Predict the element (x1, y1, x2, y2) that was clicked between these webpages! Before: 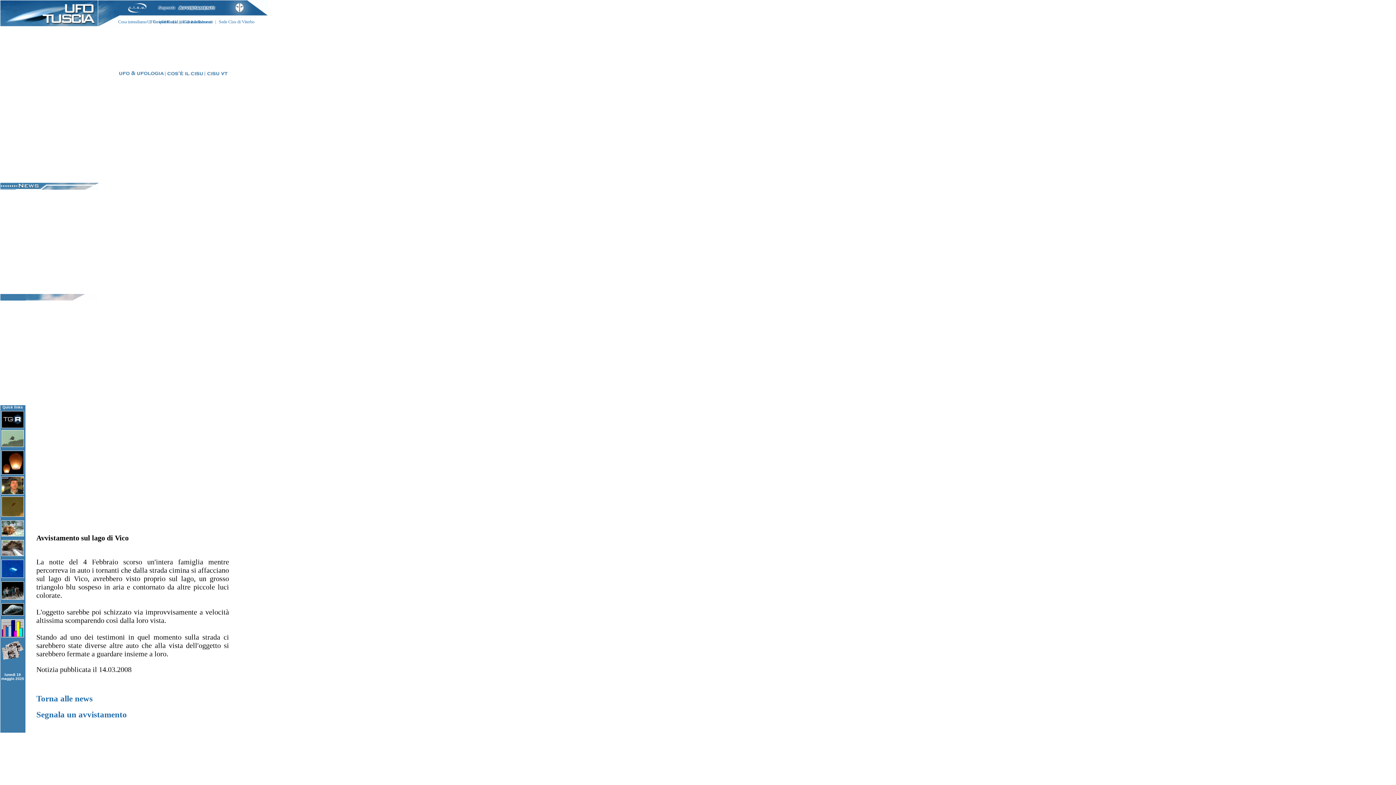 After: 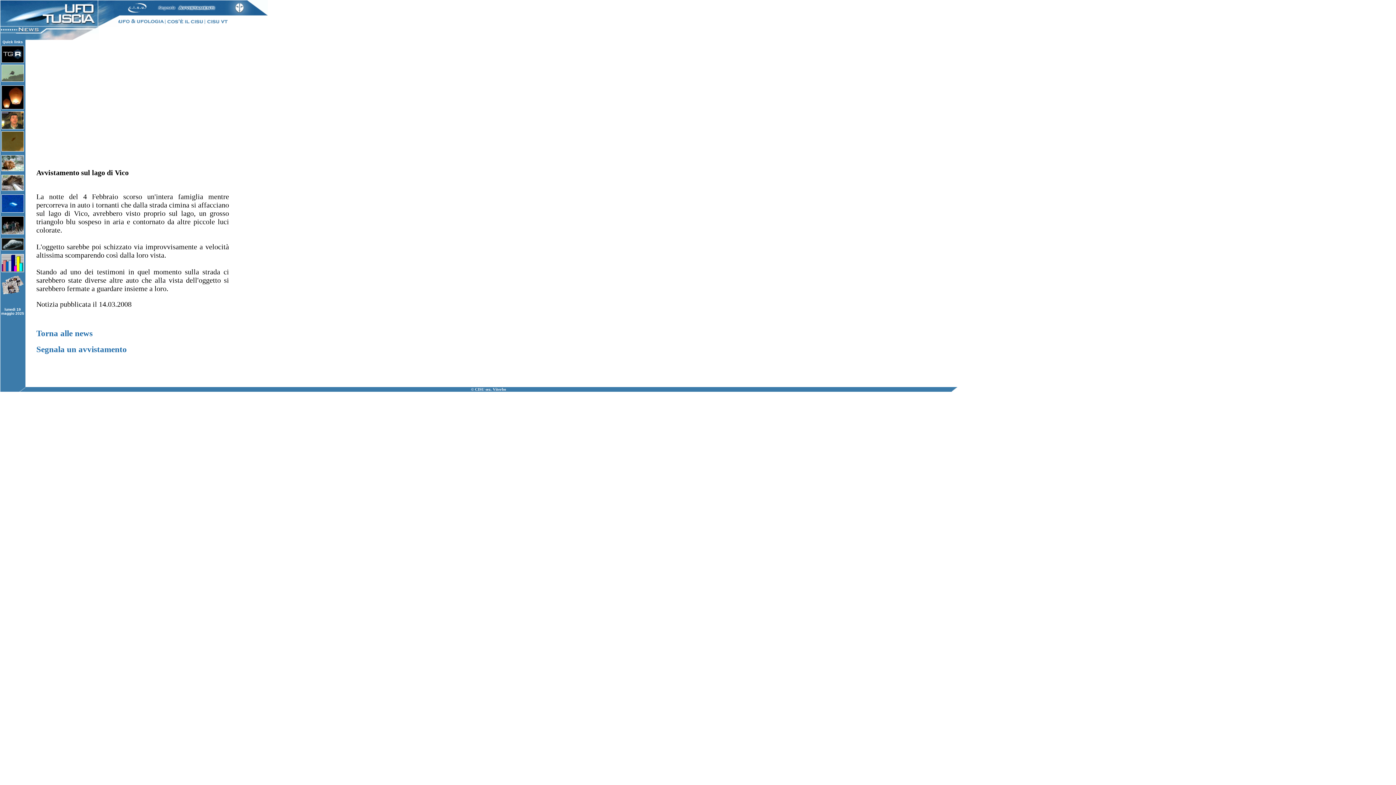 Action: bbox: (1, 594, 24, 601)